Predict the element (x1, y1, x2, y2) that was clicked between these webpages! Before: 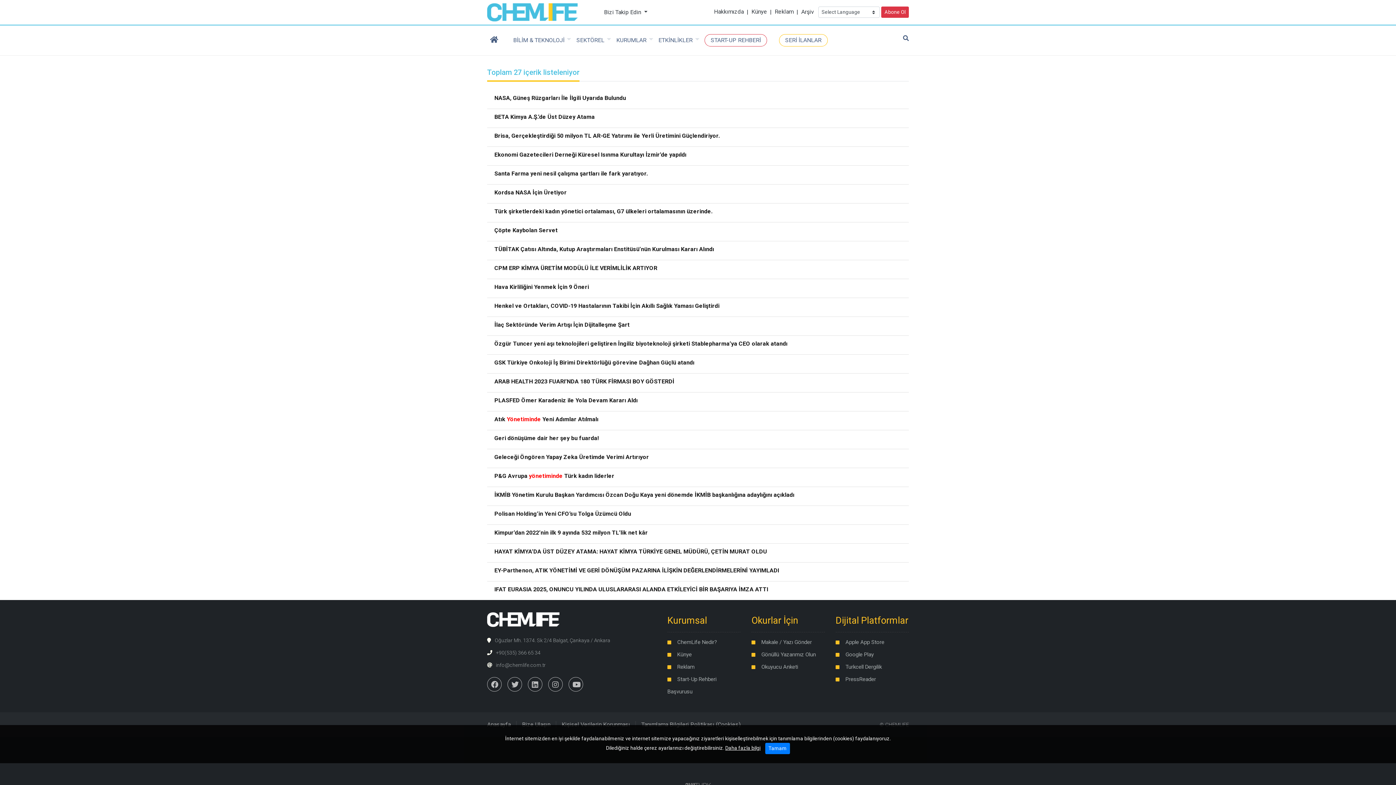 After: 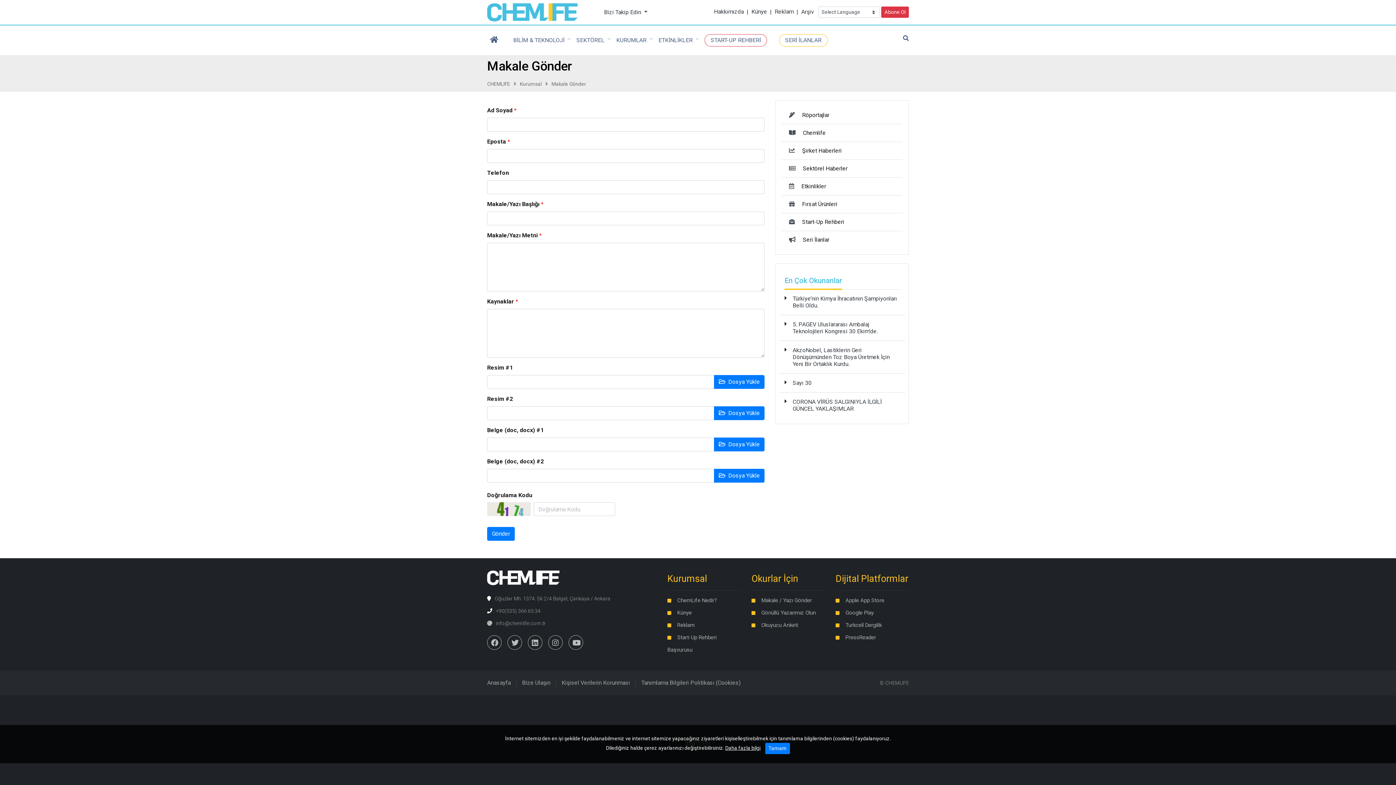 Action: bbox: (761, 639, 812, 645) label: Makale / Yazı Gönder